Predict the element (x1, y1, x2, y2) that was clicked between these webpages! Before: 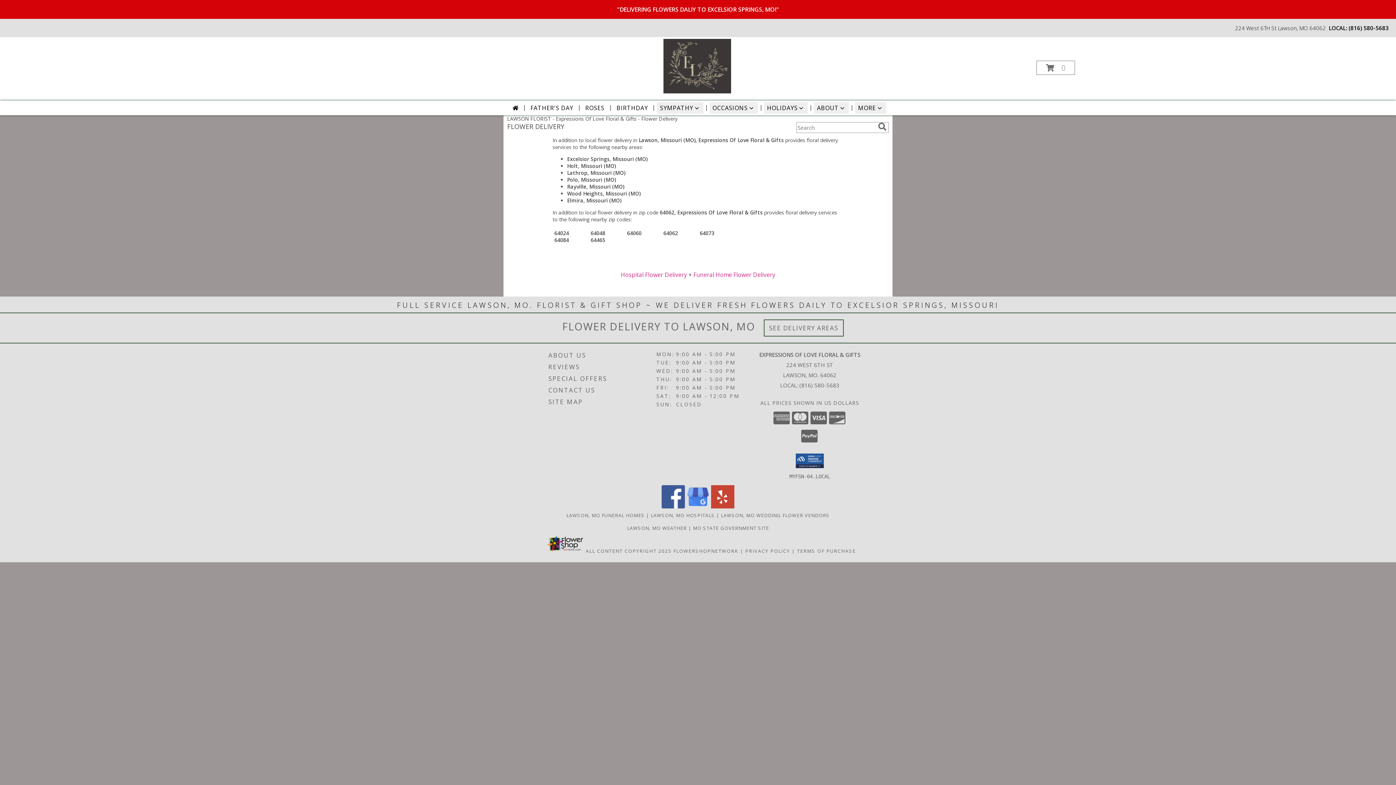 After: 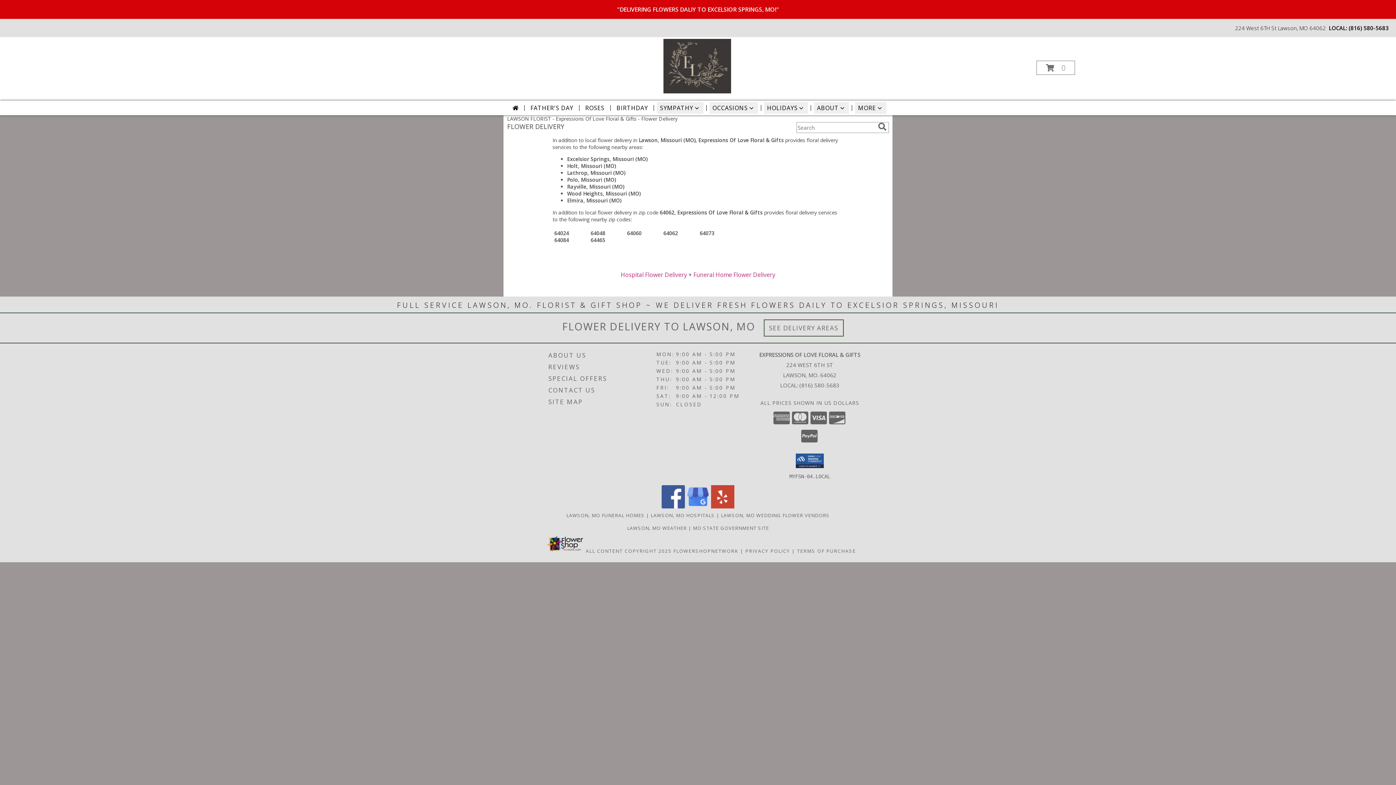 Action: label: See Where We Deliver bbox: (769, 324, 838, 332)